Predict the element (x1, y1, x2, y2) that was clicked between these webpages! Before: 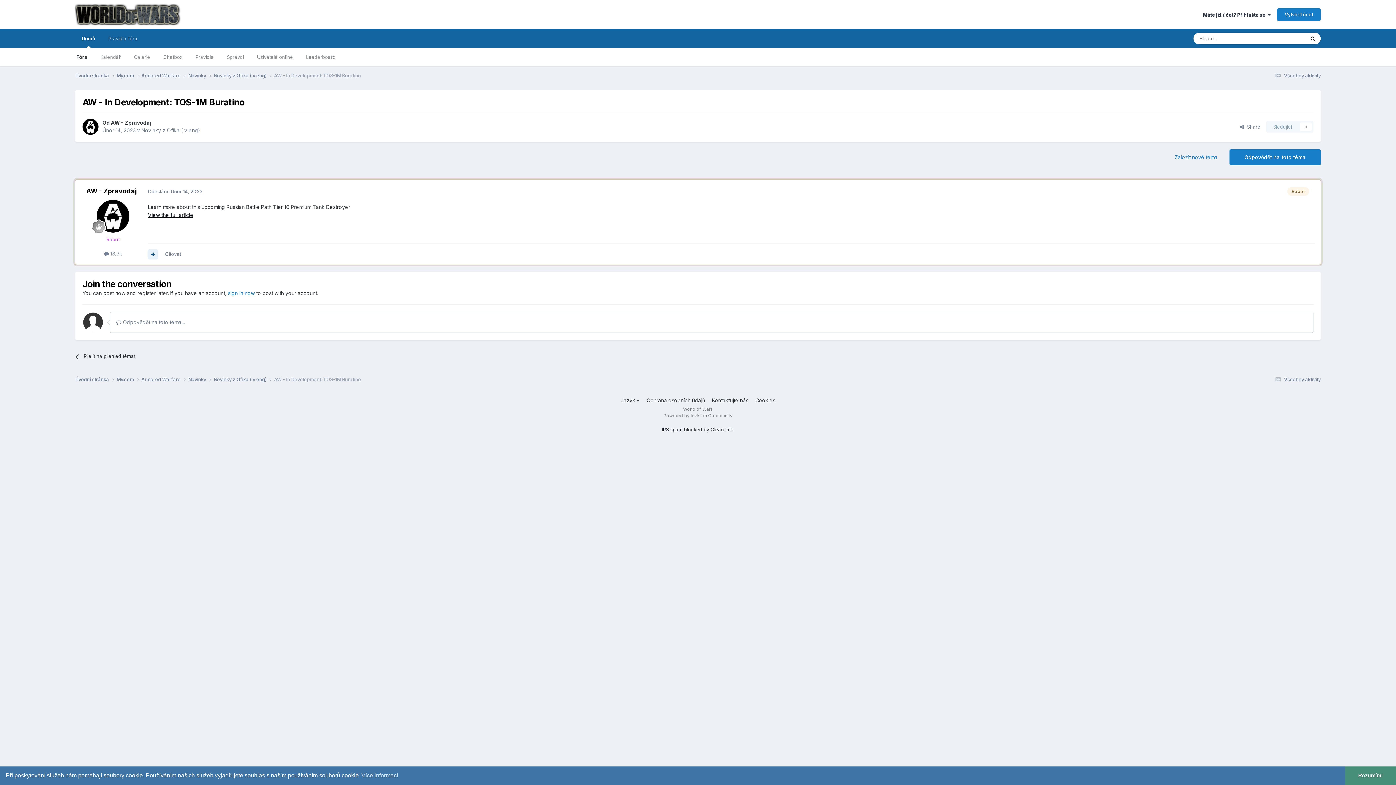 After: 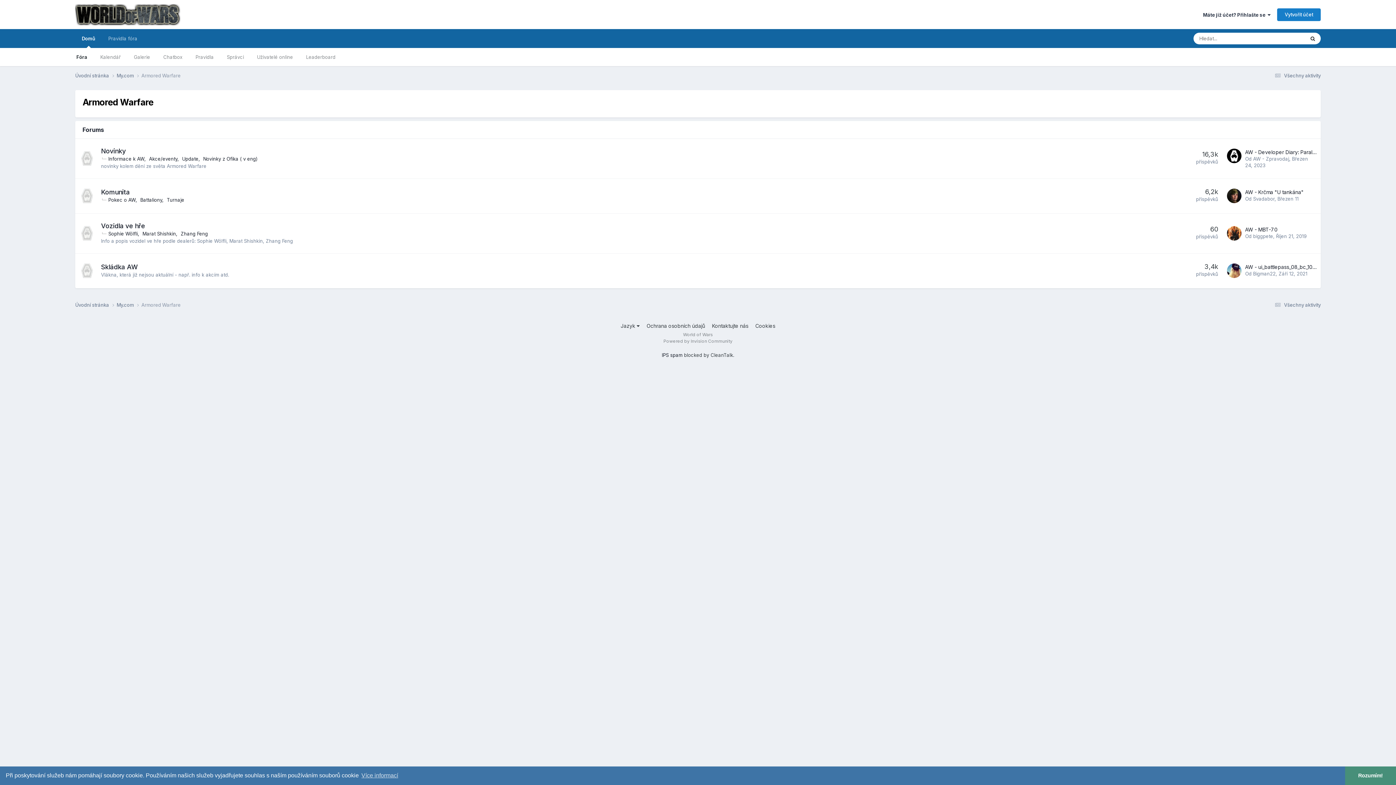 Action: label: Armored Warfare  bbox: (141, 376, 188, 383)